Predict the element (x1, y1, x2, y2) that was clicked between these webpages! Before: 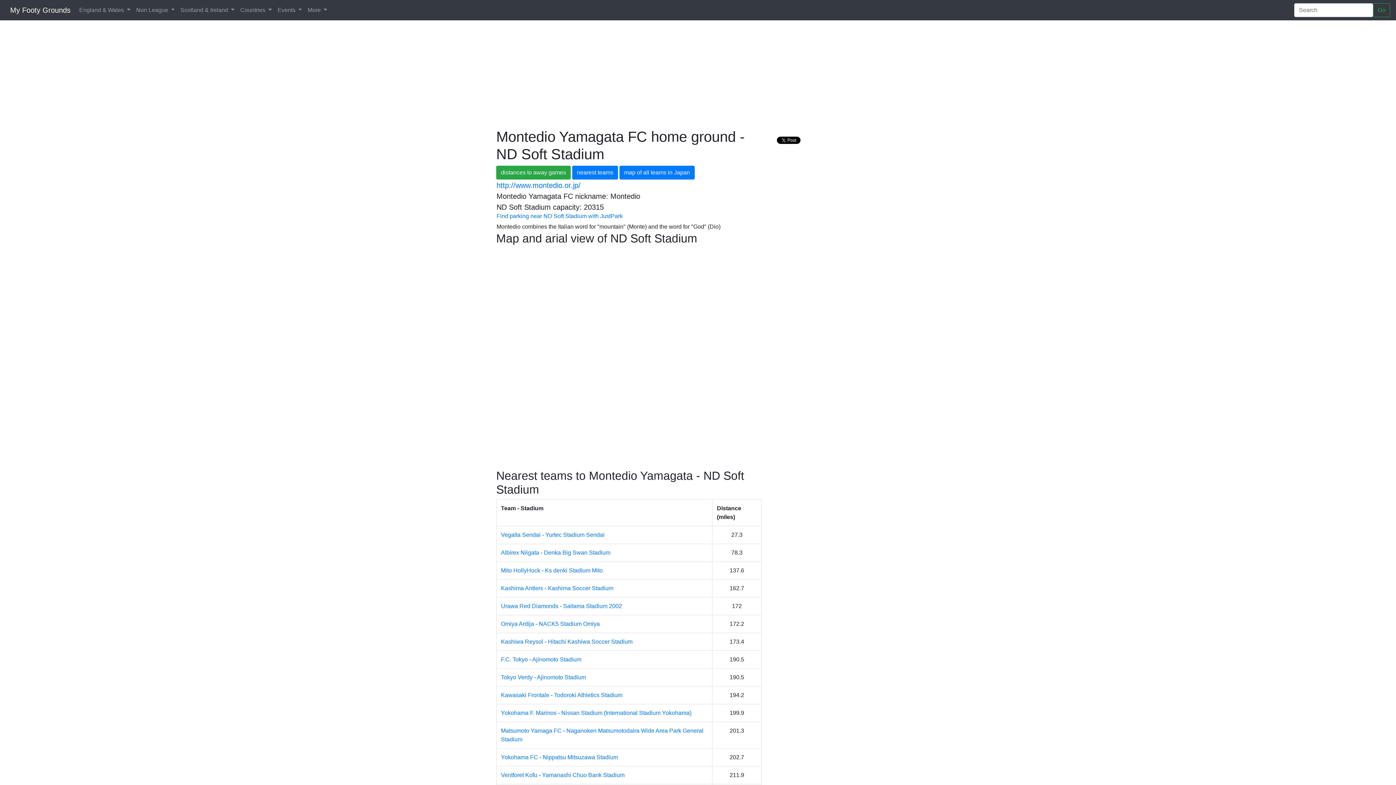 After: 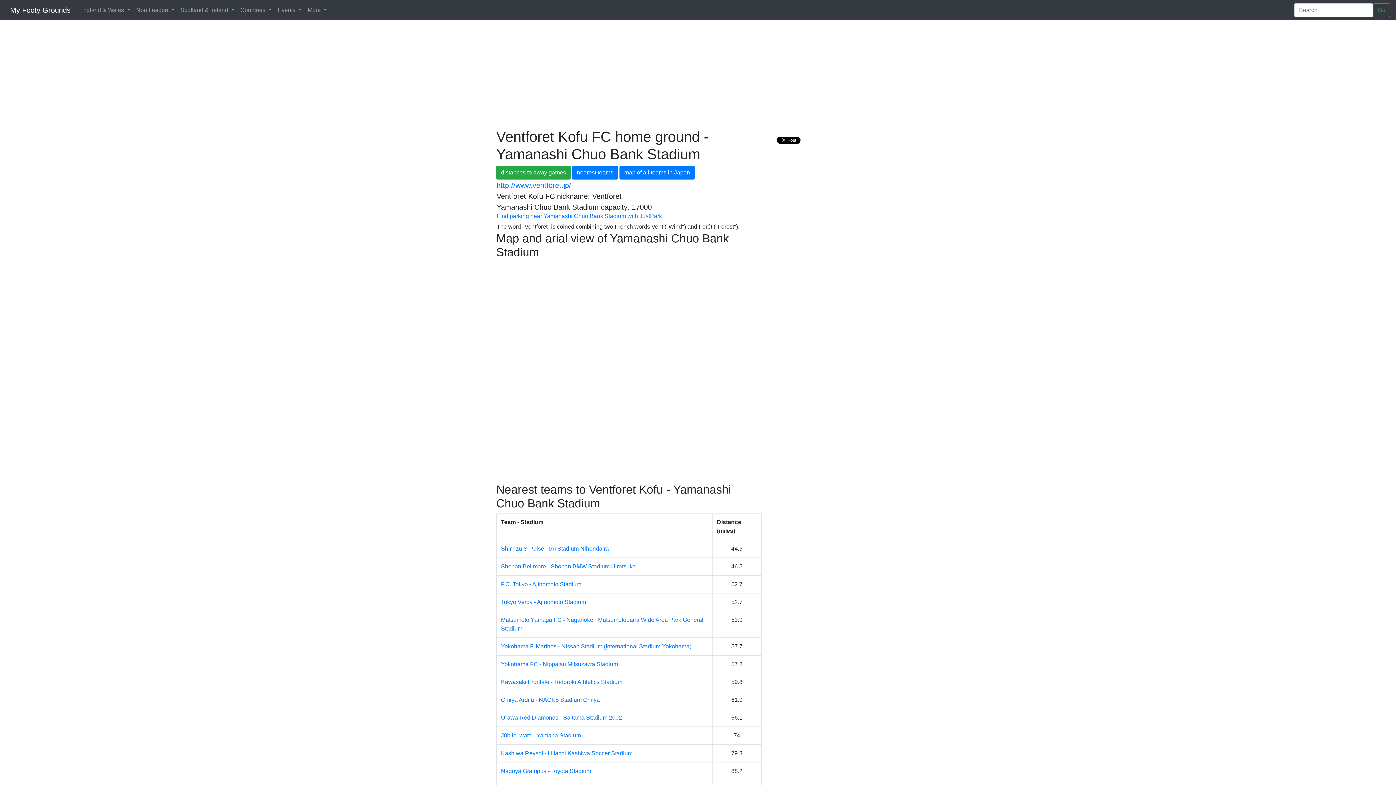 Action: label: Ventforet Kofu - Yamanashi Chuo Bank Stadium bbox: (501, 772, 624, 778)